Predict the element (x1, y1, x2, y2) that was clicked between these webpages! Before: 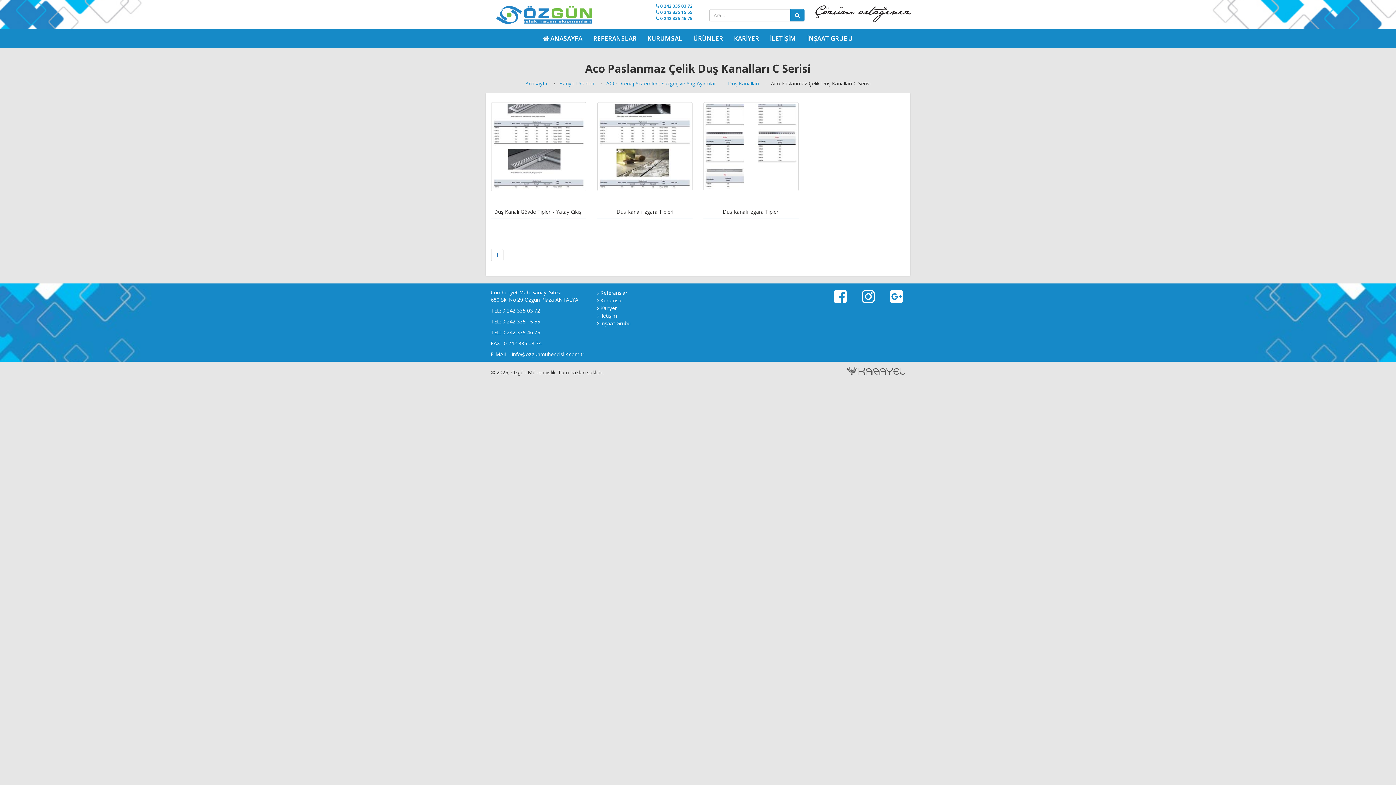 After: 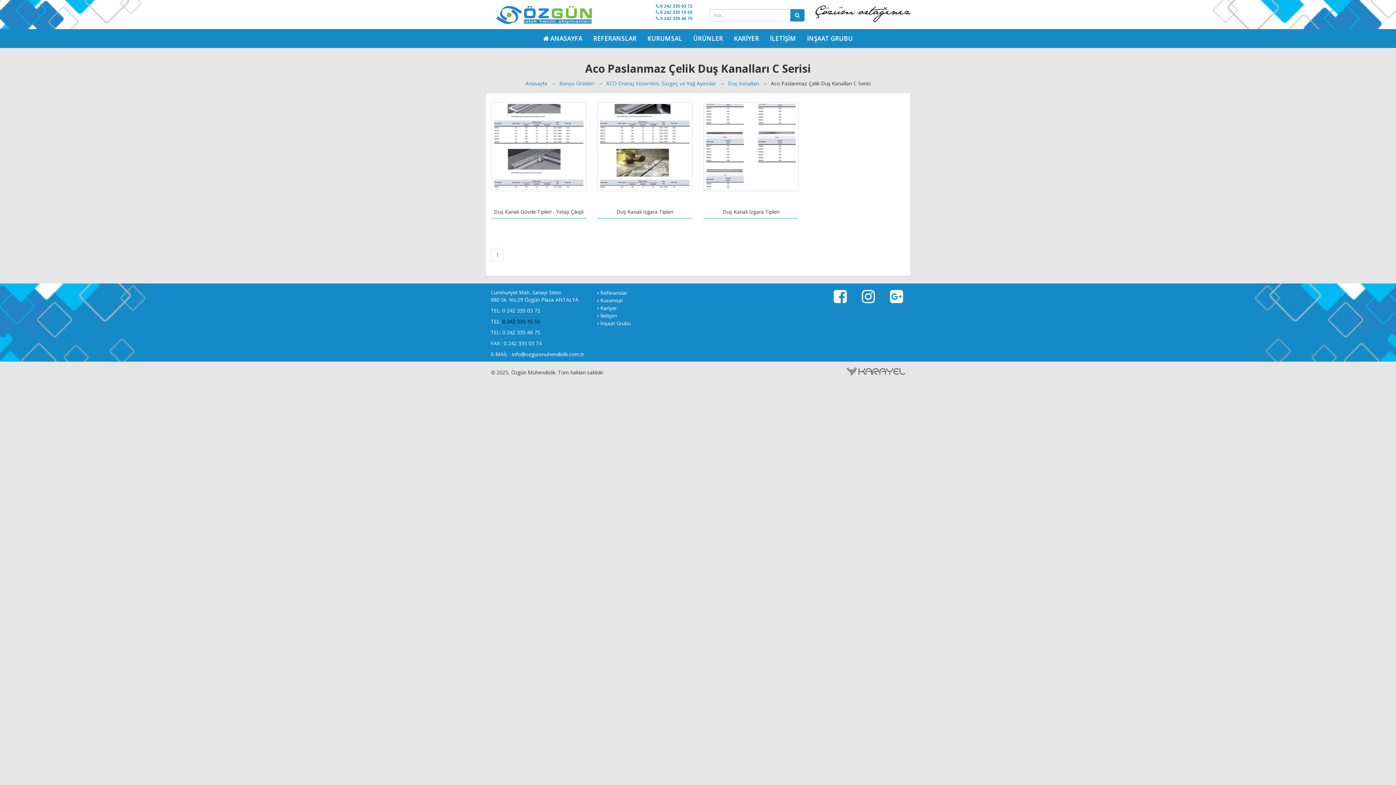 Action: bbox: (502, 318, 540, 325) label: 0 242 335 15 55